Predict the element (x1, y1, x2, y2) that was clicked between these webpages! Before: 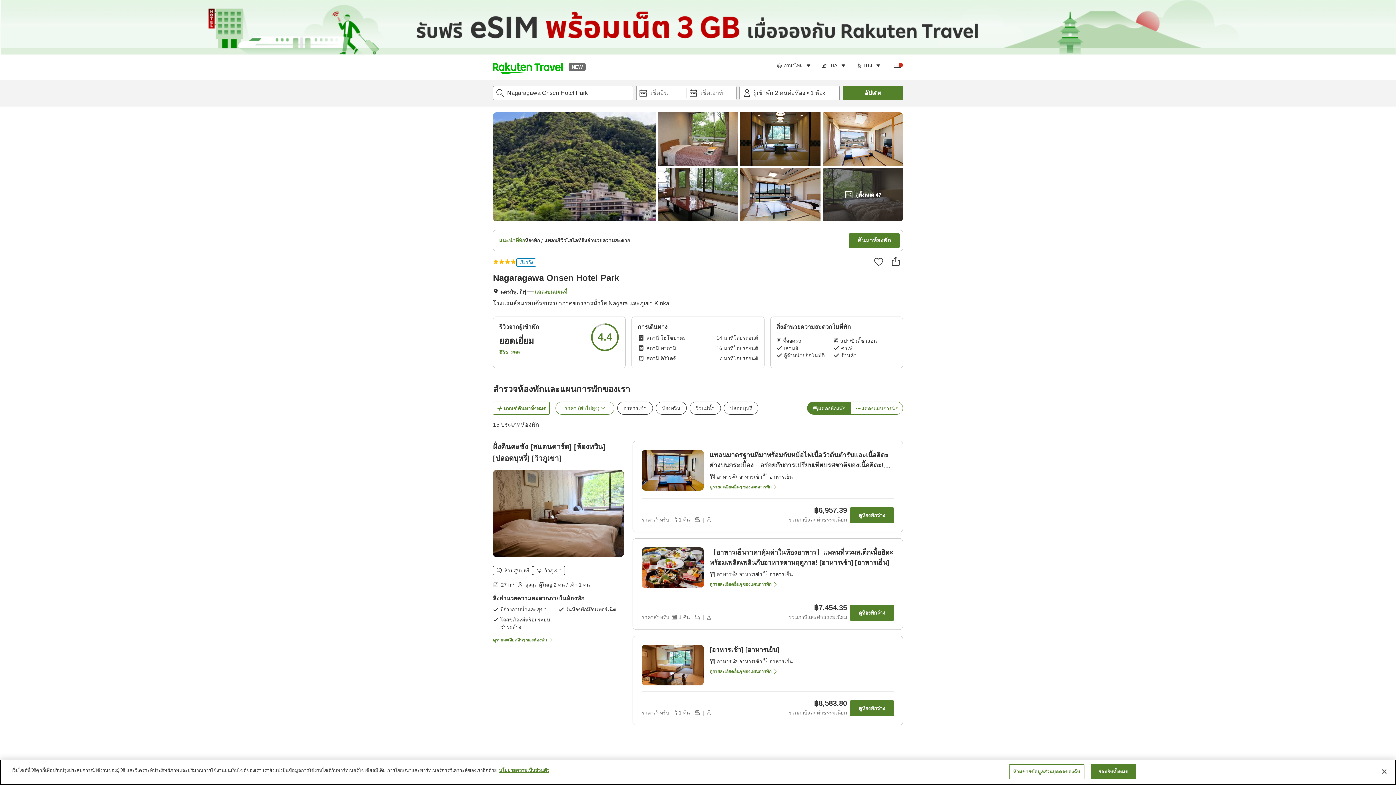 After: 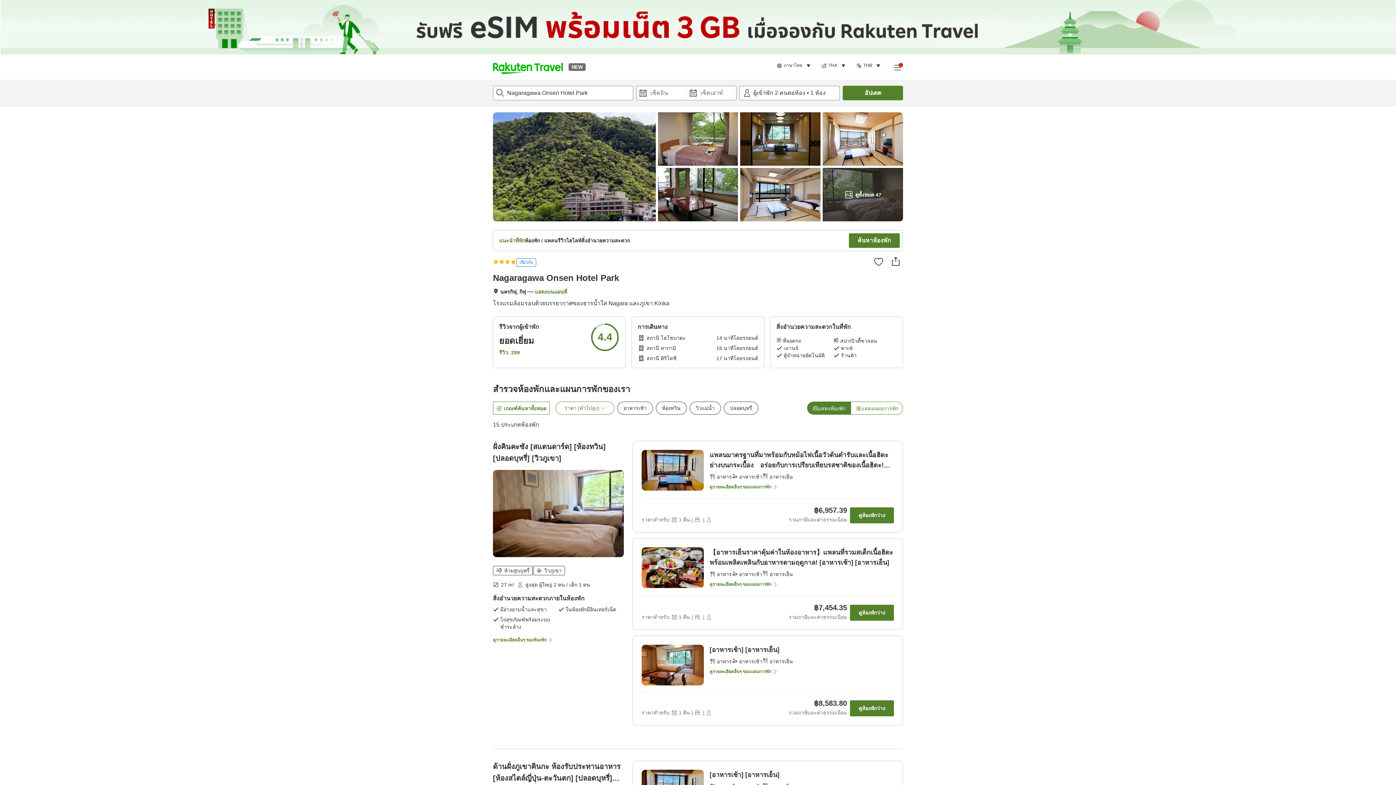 Action: bbox: (1376, 764, 1392, 780) label: ปิด